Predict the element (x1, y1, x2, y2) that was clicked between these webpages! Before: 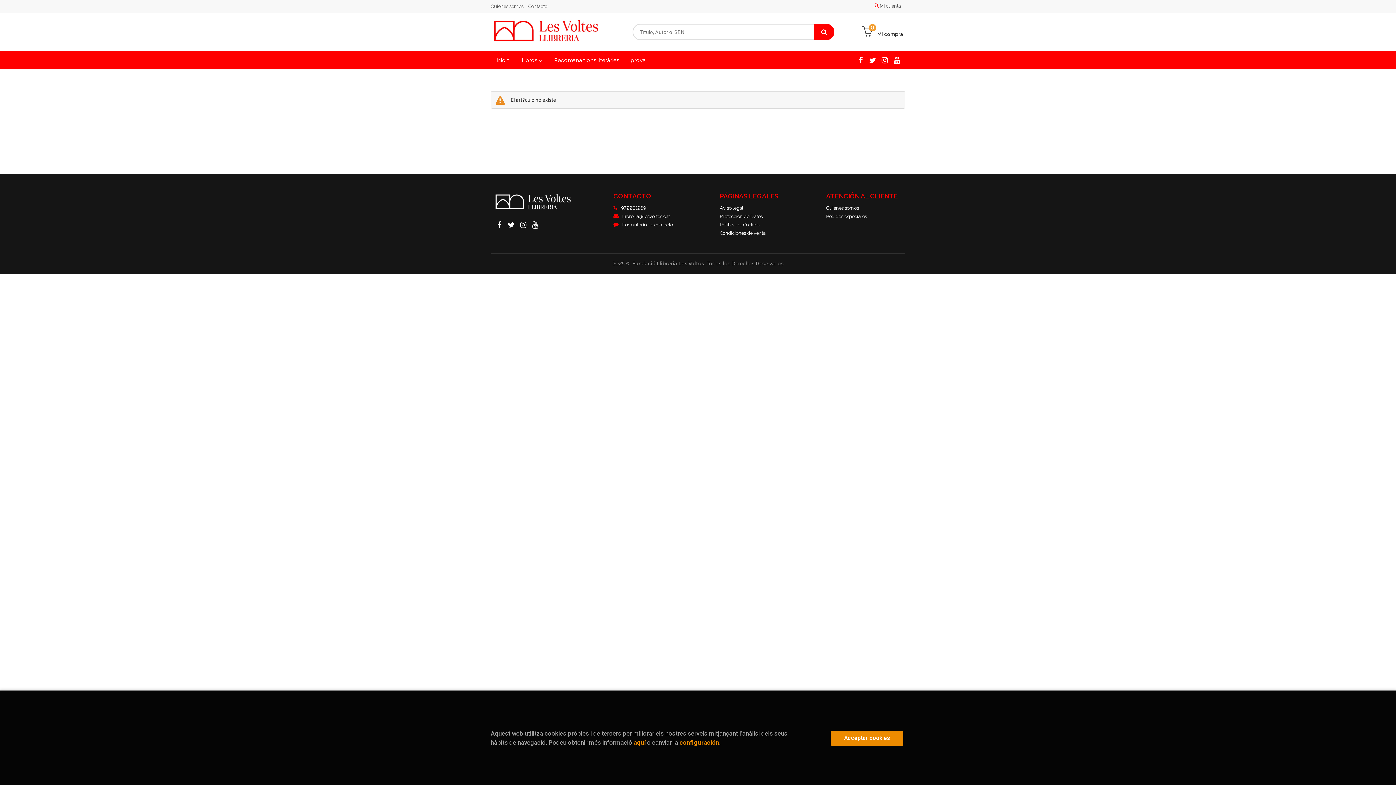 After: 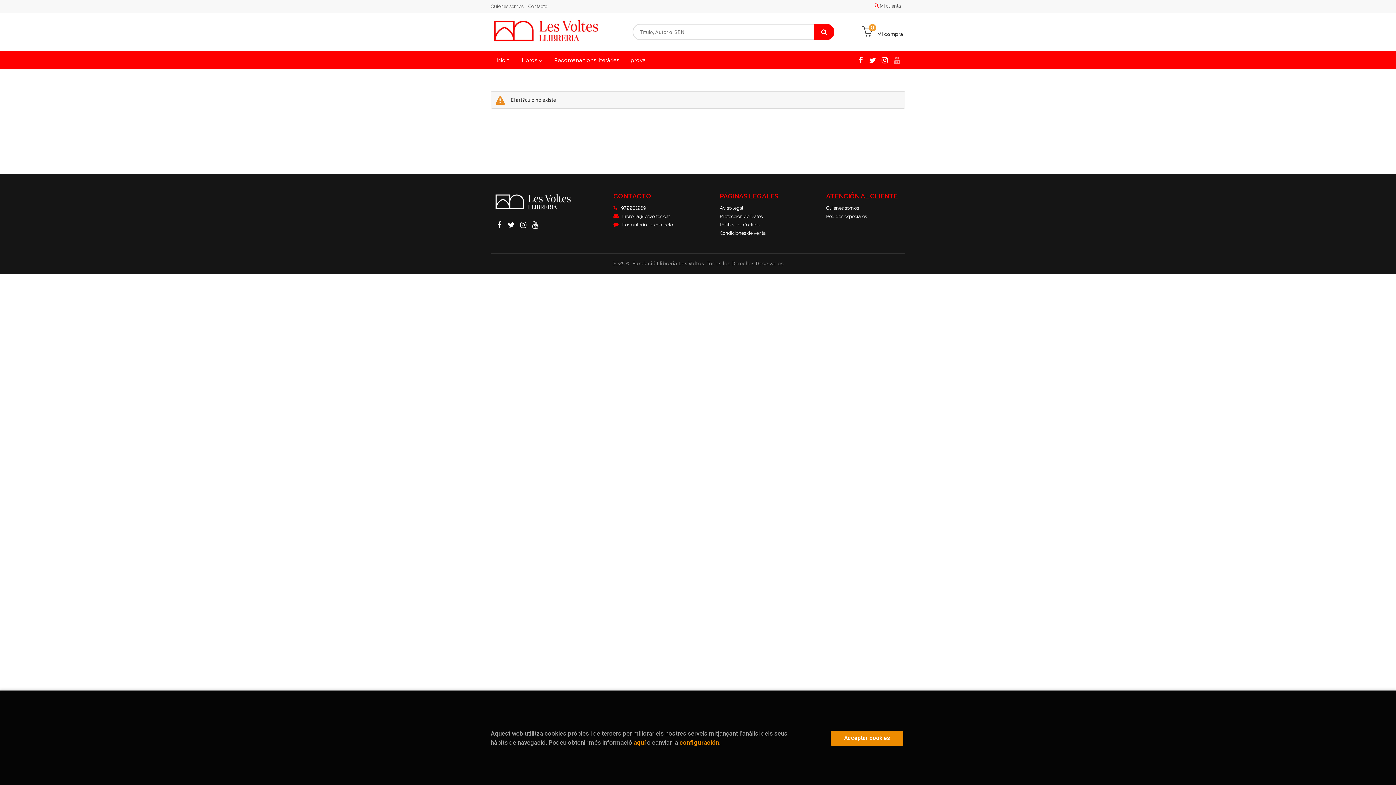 Action: bbox: (890, 54, 902, 65)